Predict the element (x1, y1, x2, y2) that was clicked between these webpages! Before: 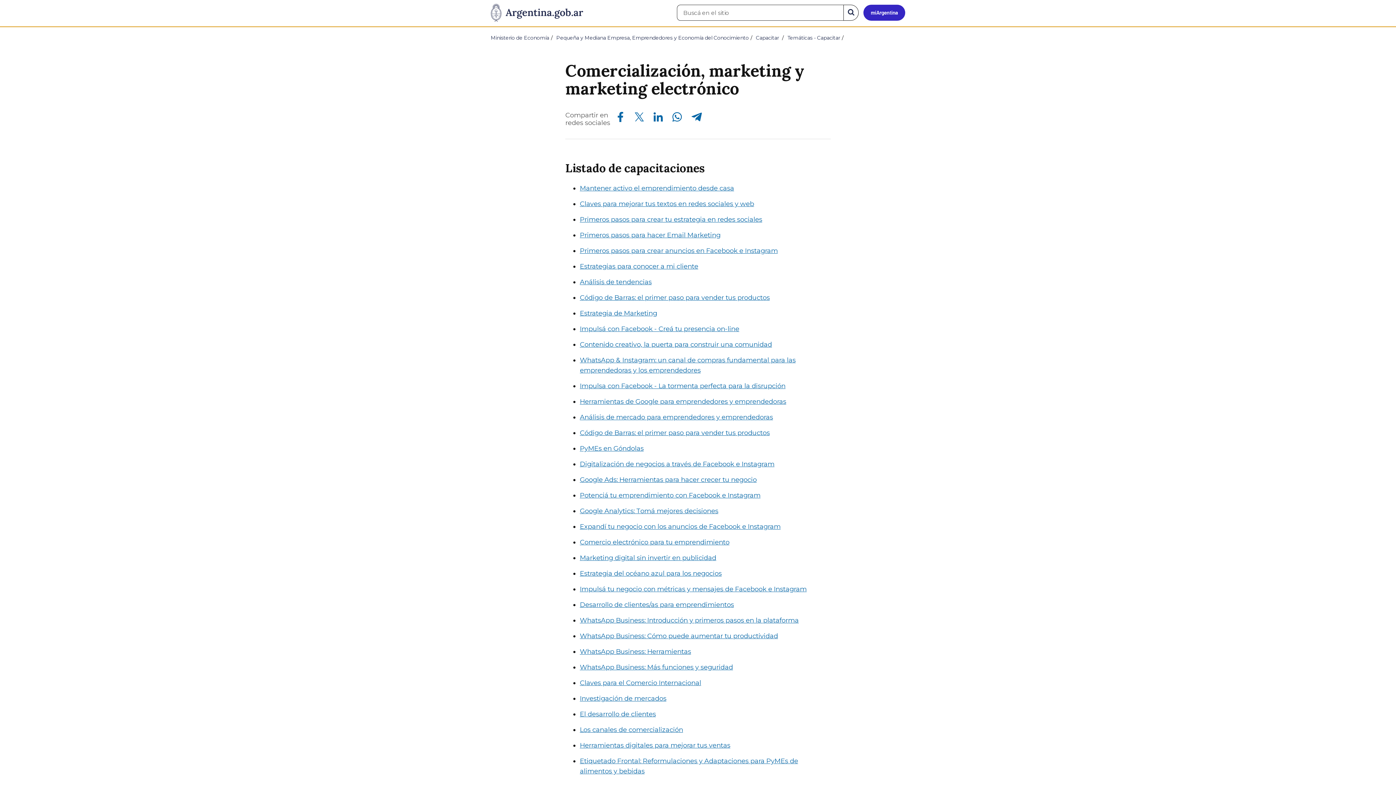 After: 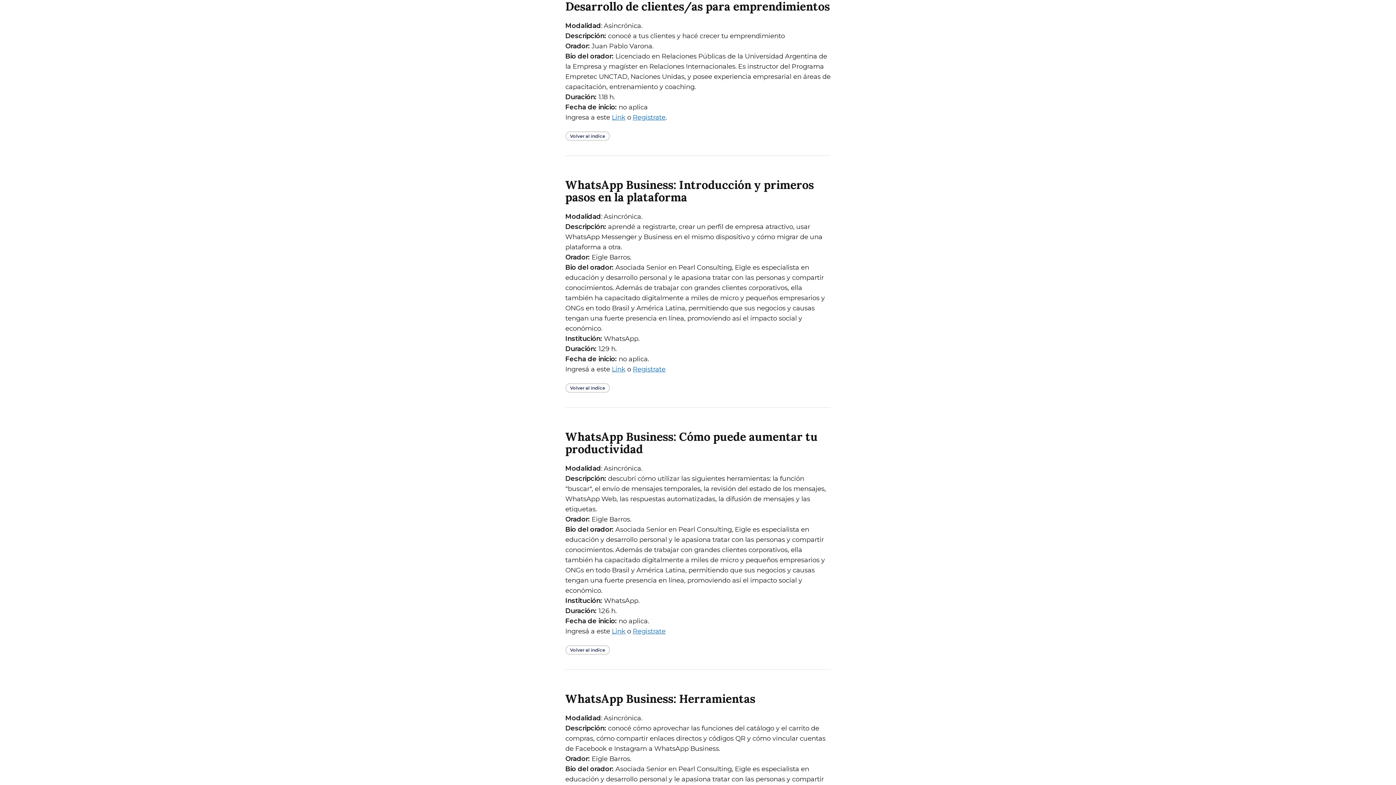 Action: label: Desarrollo de clientes/as para emprendimientos bbox: (580, 601, 734, 609)